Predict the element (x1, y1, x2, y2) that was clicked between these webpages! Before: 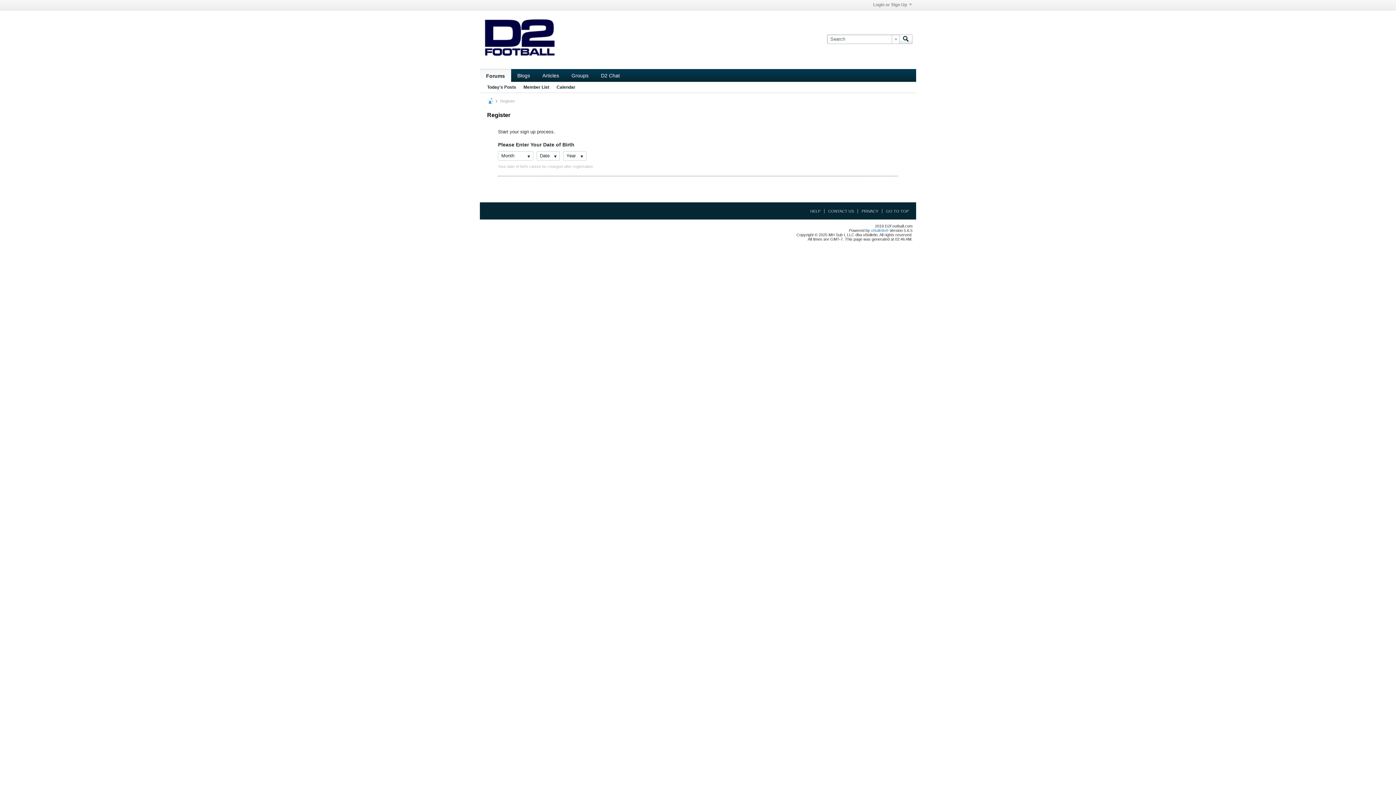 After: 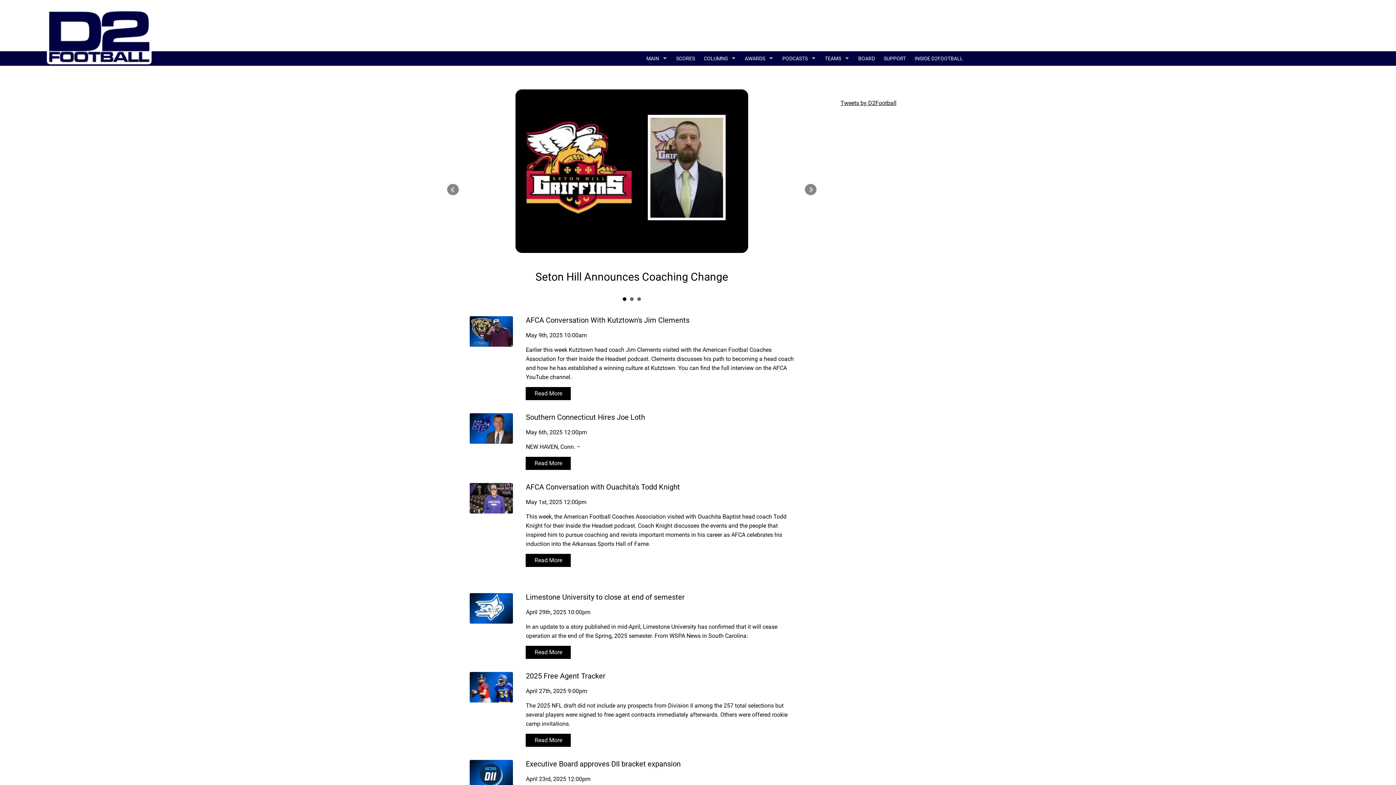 Action: bbox: (483, 54, 556, 59)